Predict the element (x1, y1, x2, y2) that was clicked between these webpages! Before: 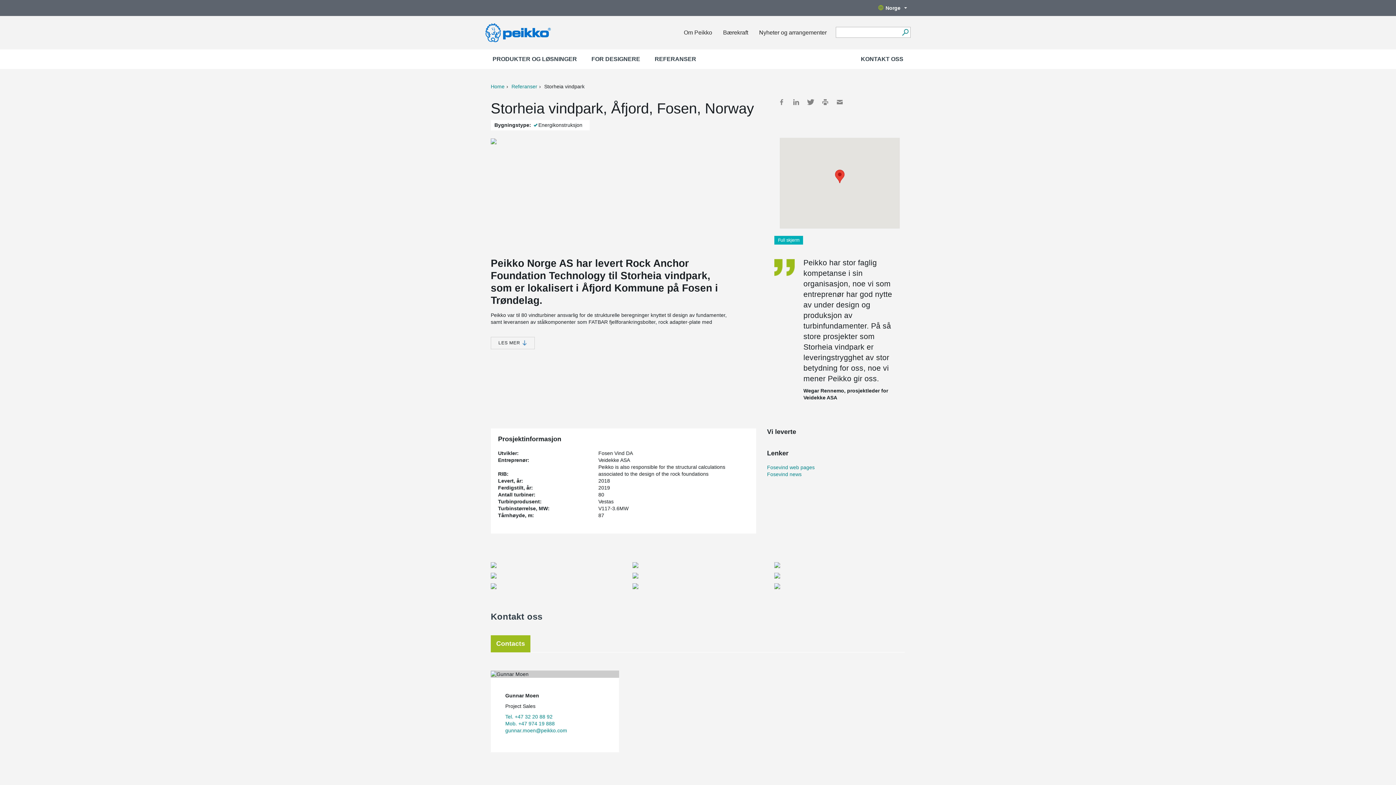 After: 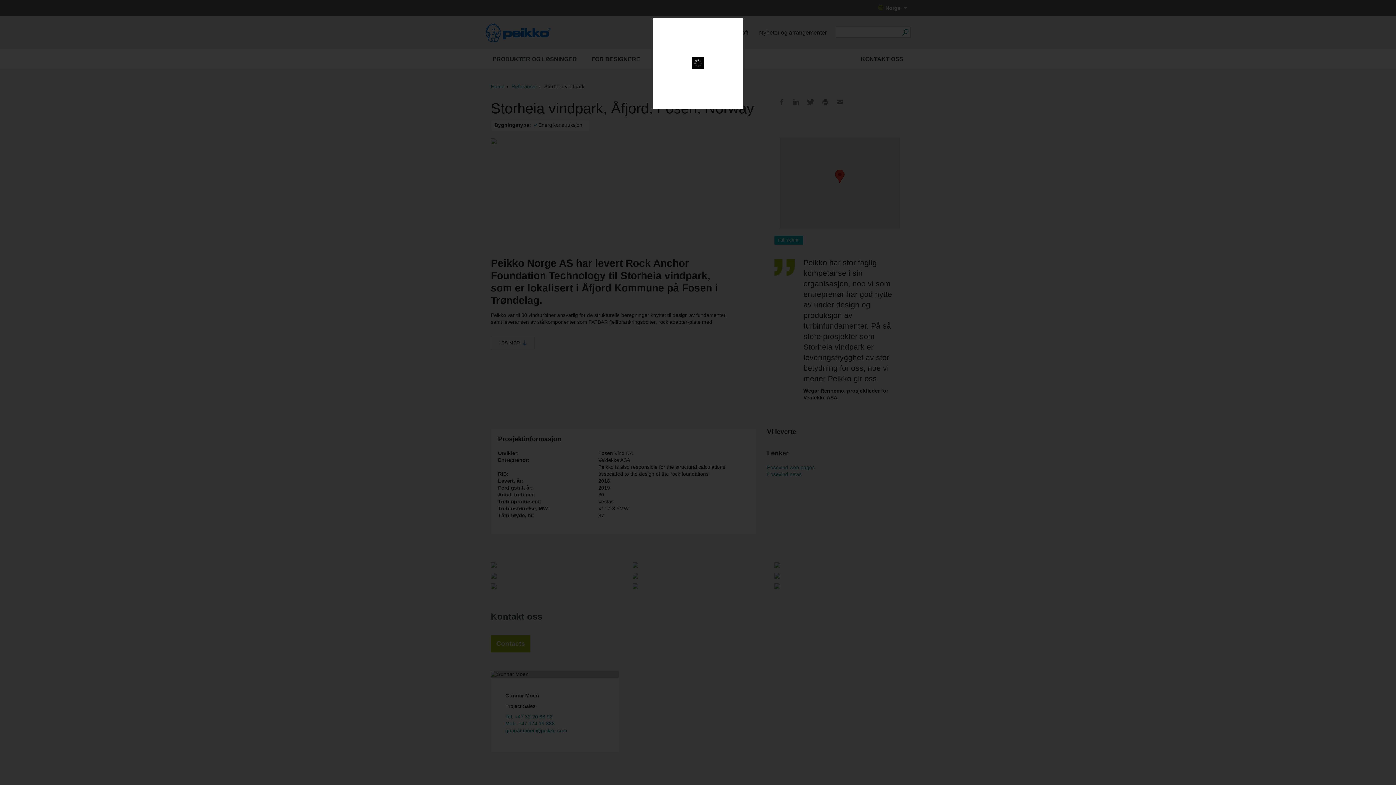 Action: bbox: (774, 583, 780, 589)